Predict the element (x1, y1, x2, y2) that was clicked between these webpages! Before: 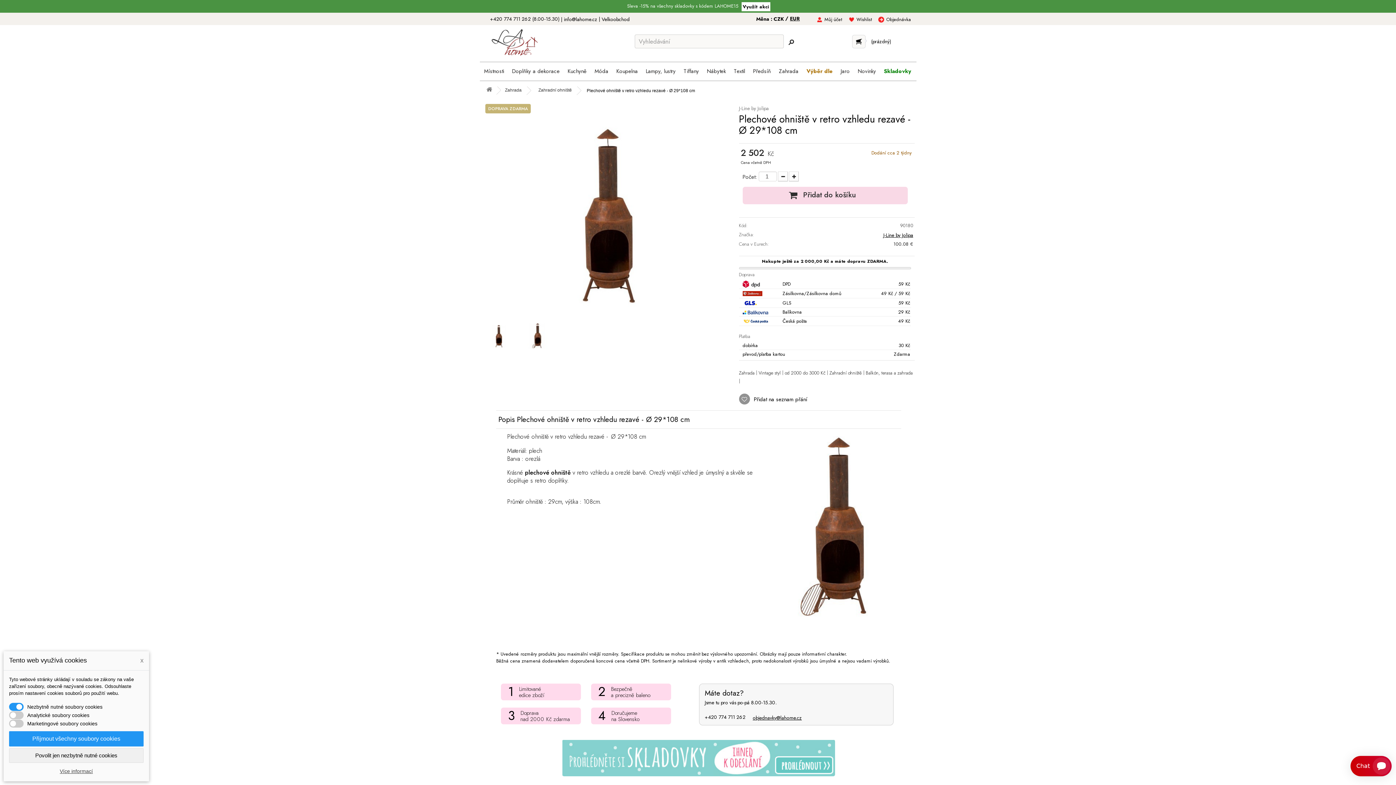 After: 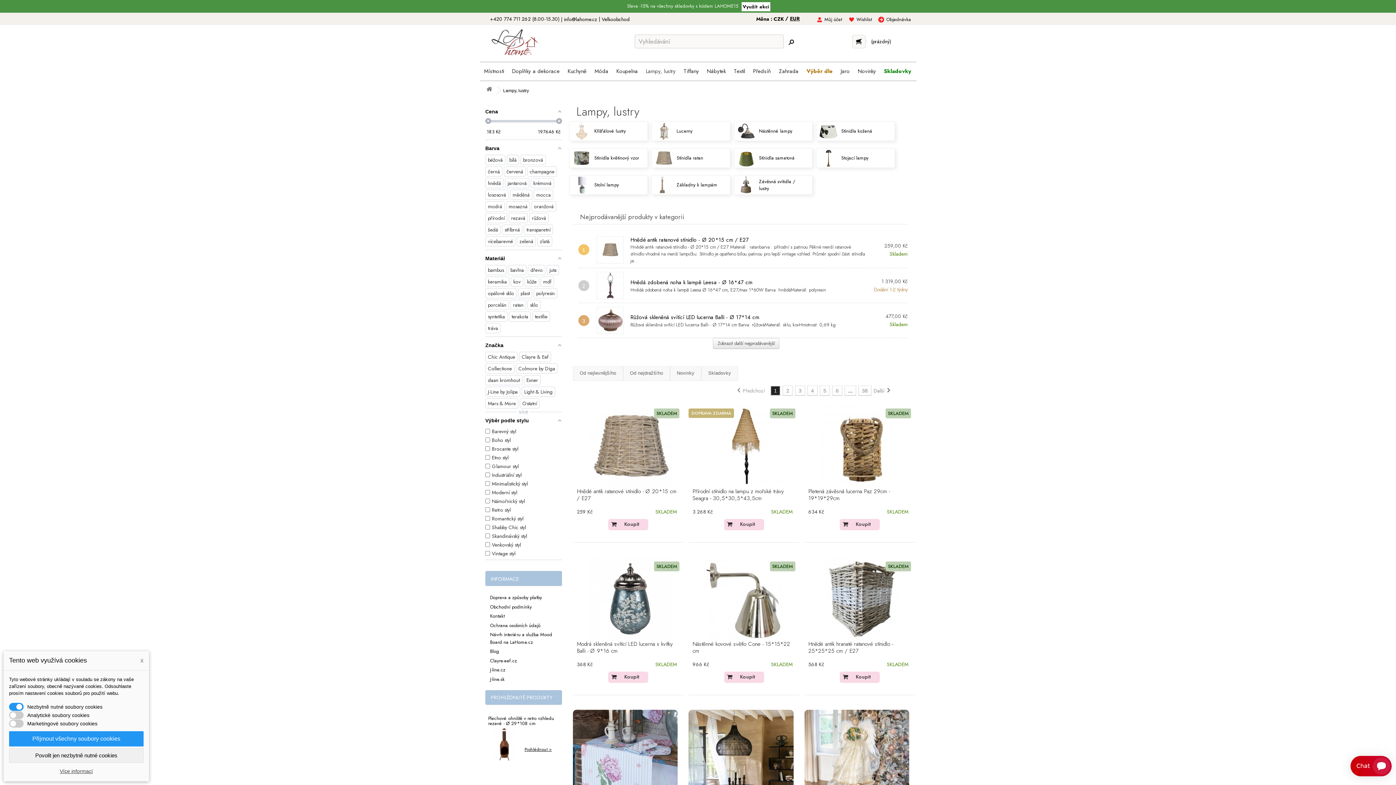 Action: label: Lampy, lustry bbox: (642, 62, 679, 80)